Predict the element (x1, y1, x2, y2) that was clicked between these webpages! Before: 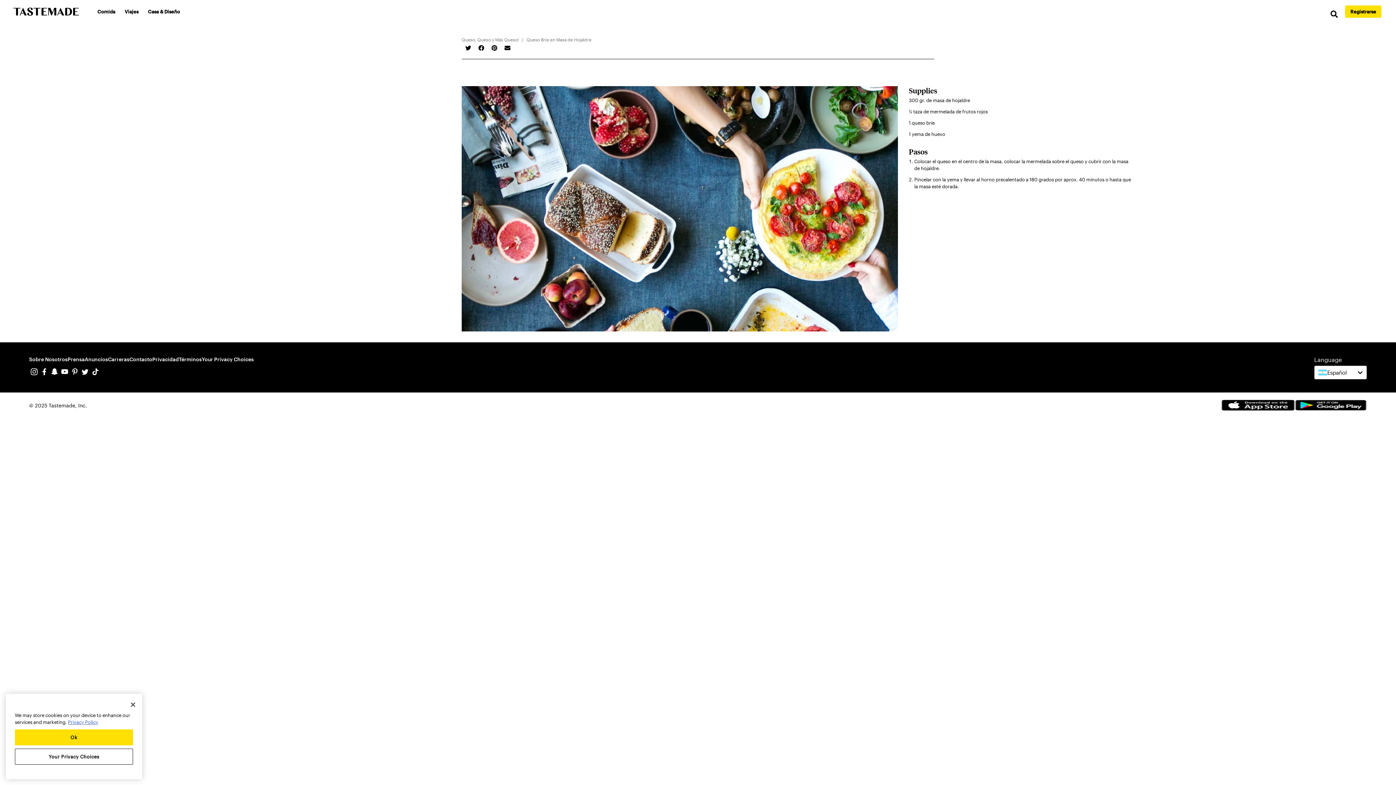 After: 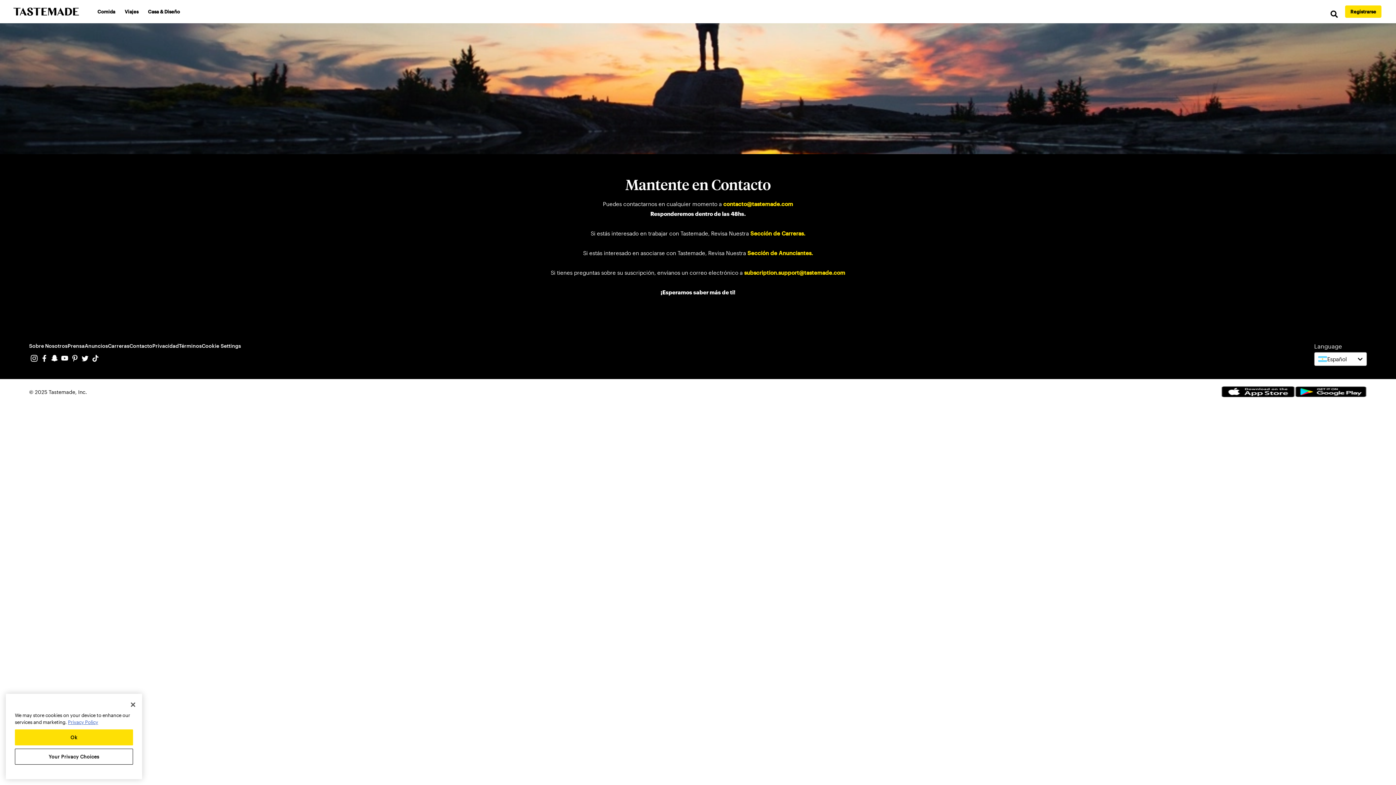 Action: bbox: (129, 355, 152, 366) label: Contacto